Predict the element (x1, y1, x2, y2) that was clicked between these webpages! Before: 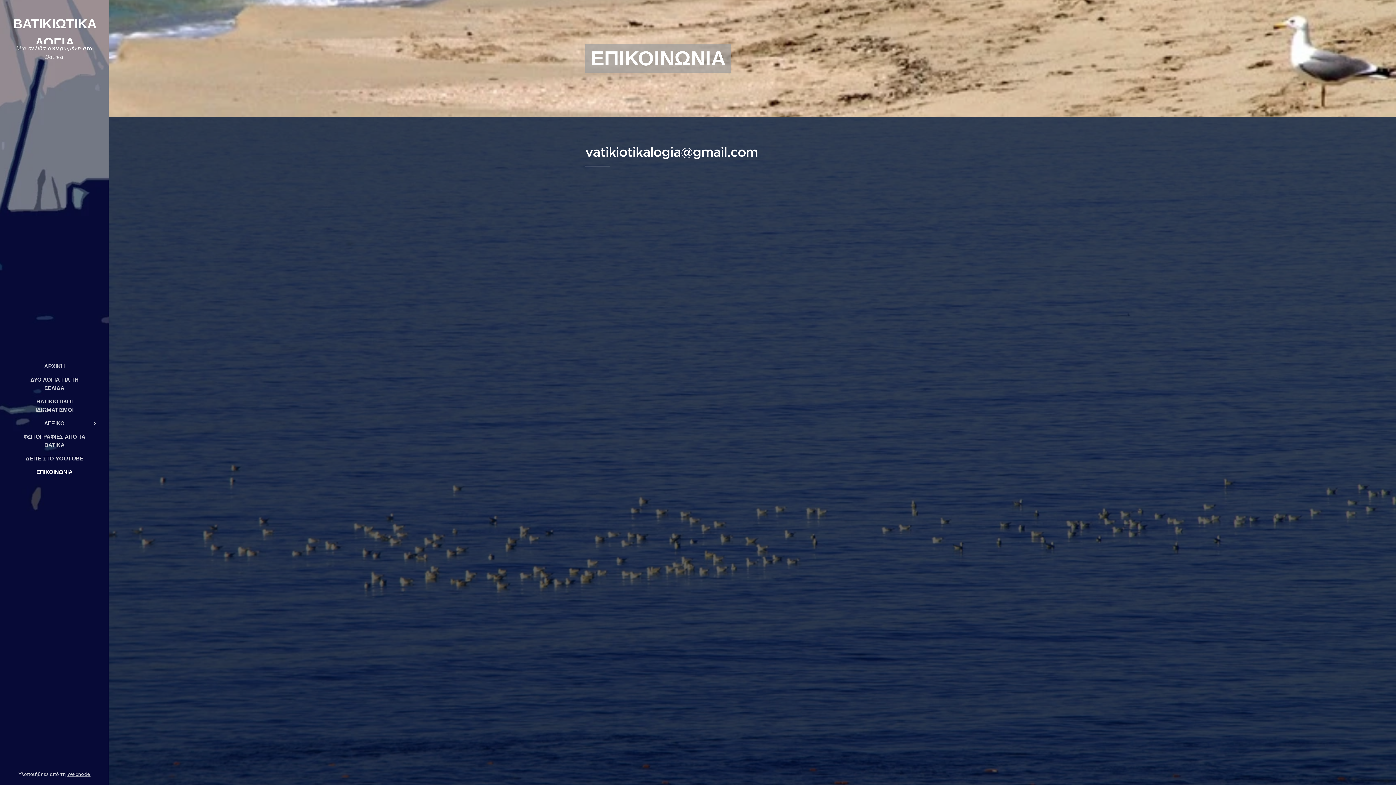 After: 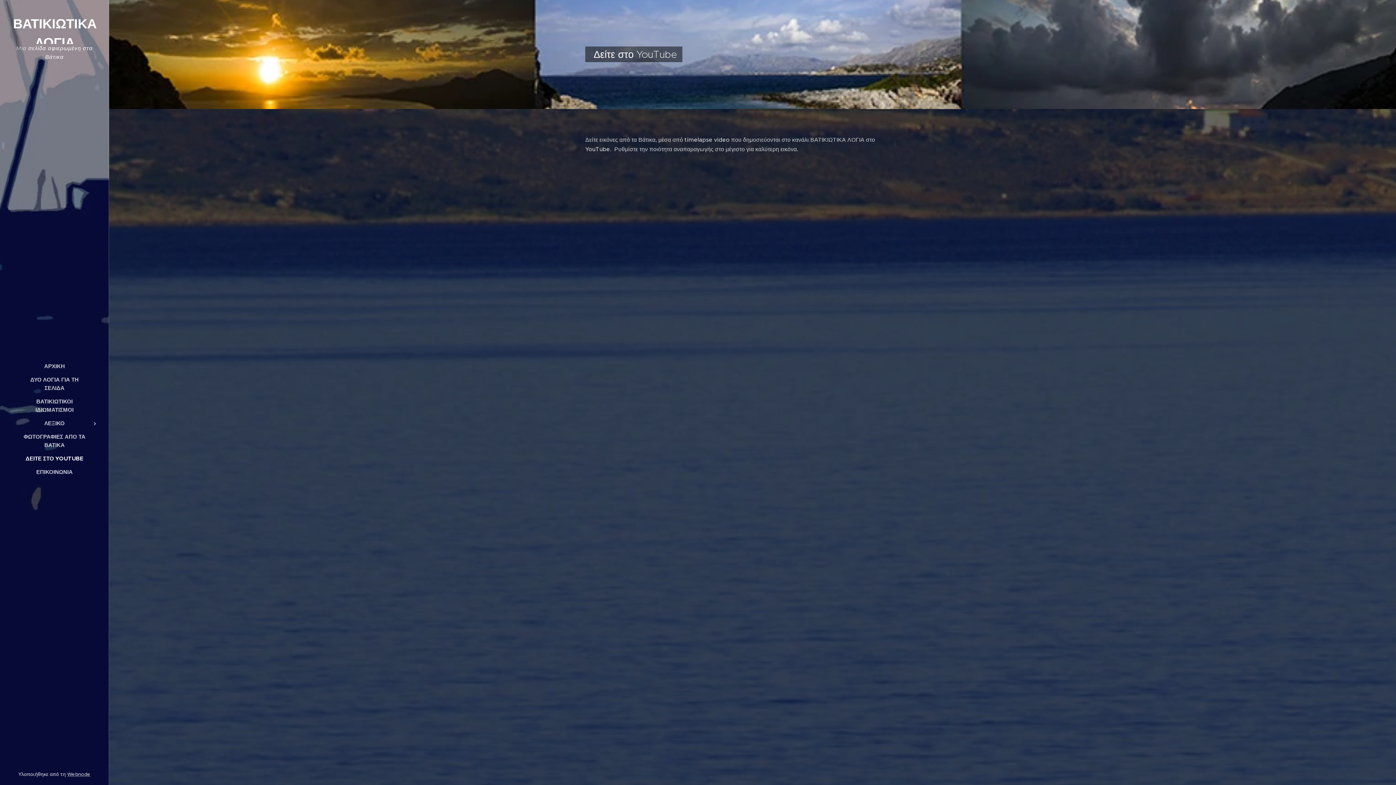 Action: label: ΔΕΙΤΕ ΣΤΟ YOUTUBE bbox: (2, 454, 106, 462)